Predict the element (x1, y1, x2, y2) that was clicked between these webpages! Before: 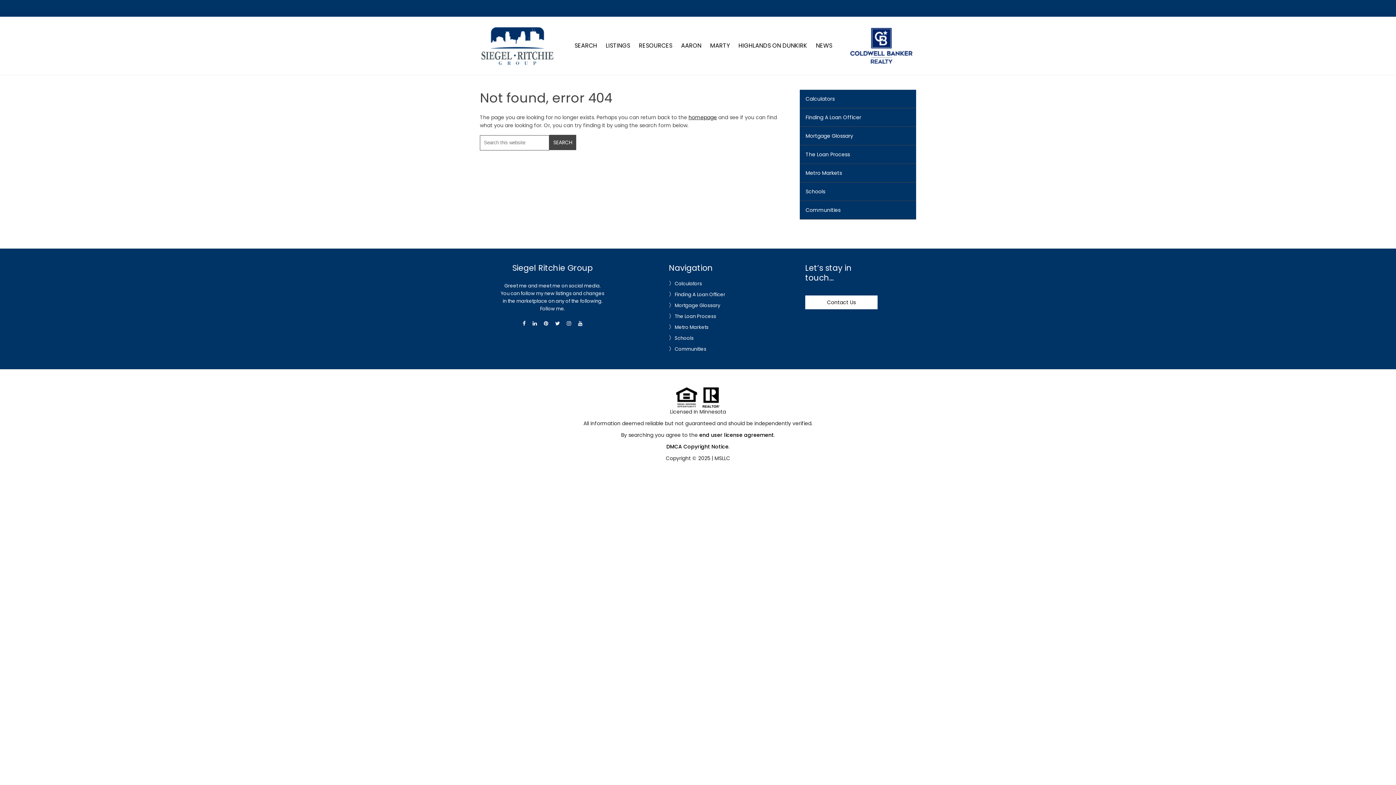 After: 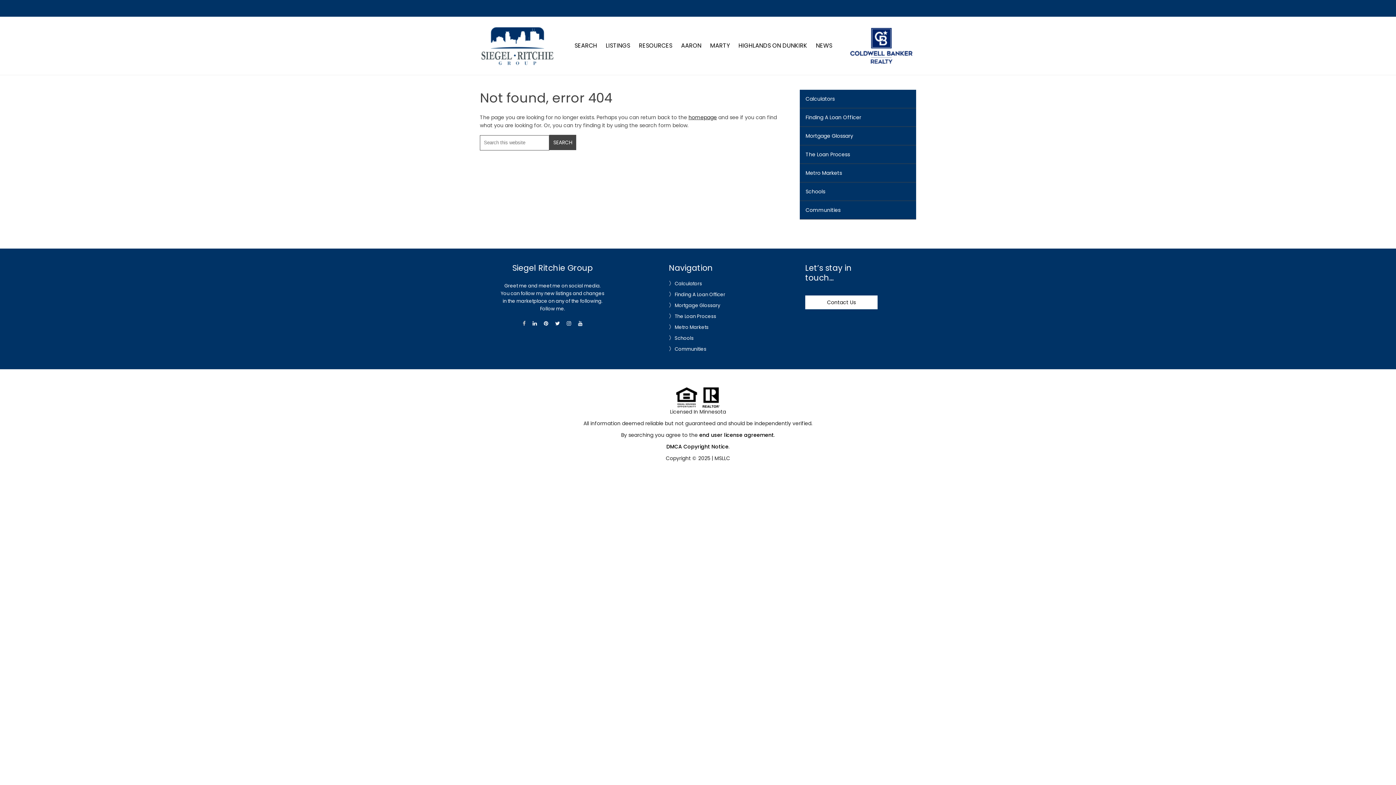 Action: bbox: (520, 318, 528, 328)